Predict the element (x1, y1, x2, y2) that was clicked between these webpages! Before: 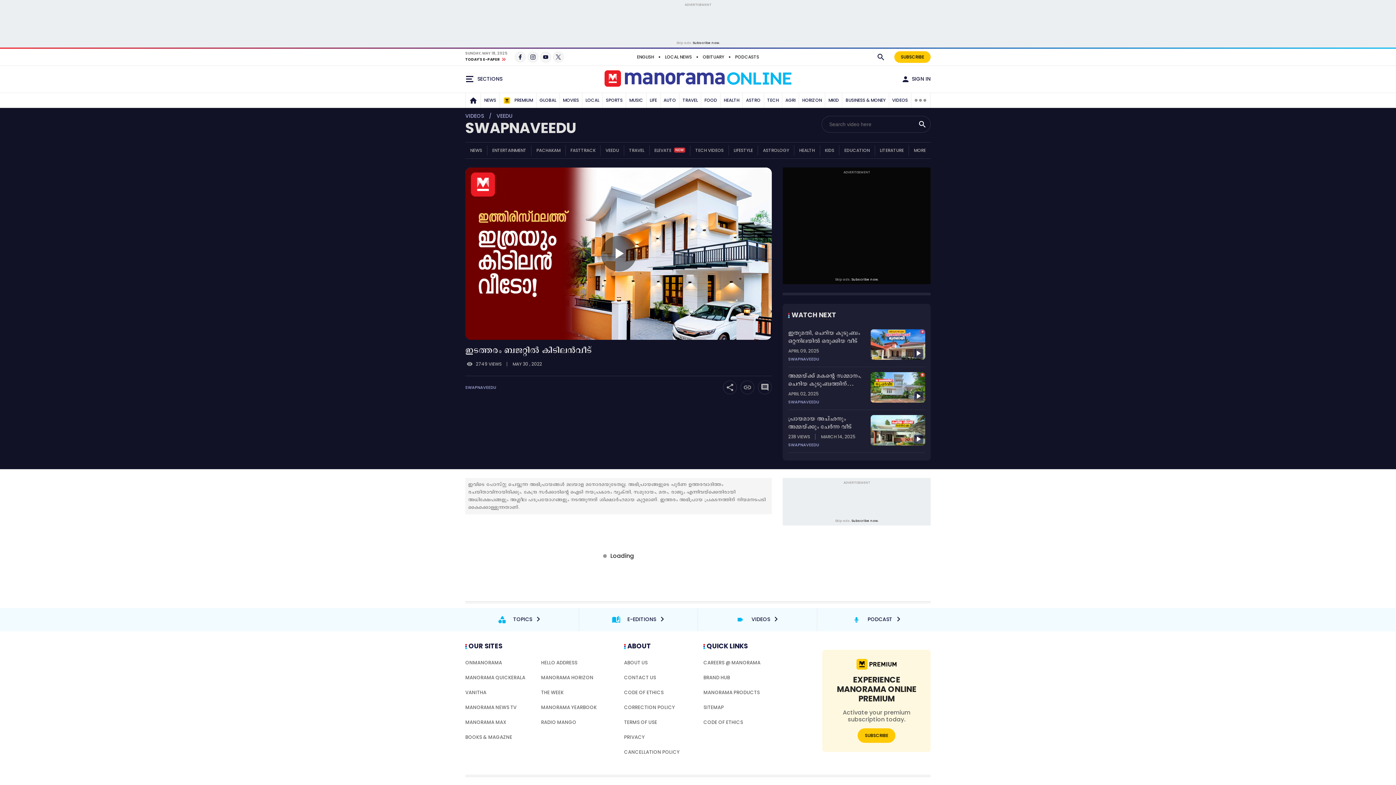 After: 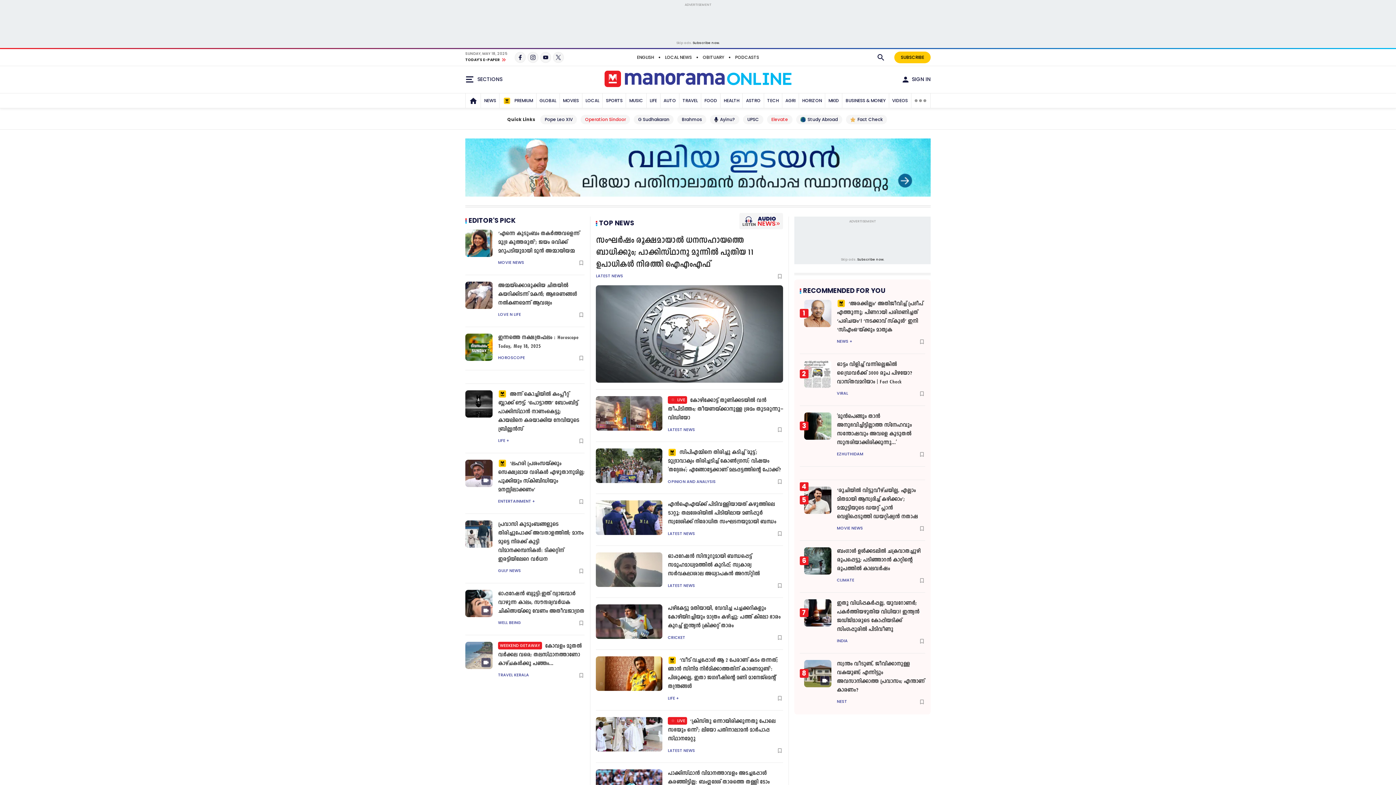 Action: bbox: (466, 93, 479, 107)